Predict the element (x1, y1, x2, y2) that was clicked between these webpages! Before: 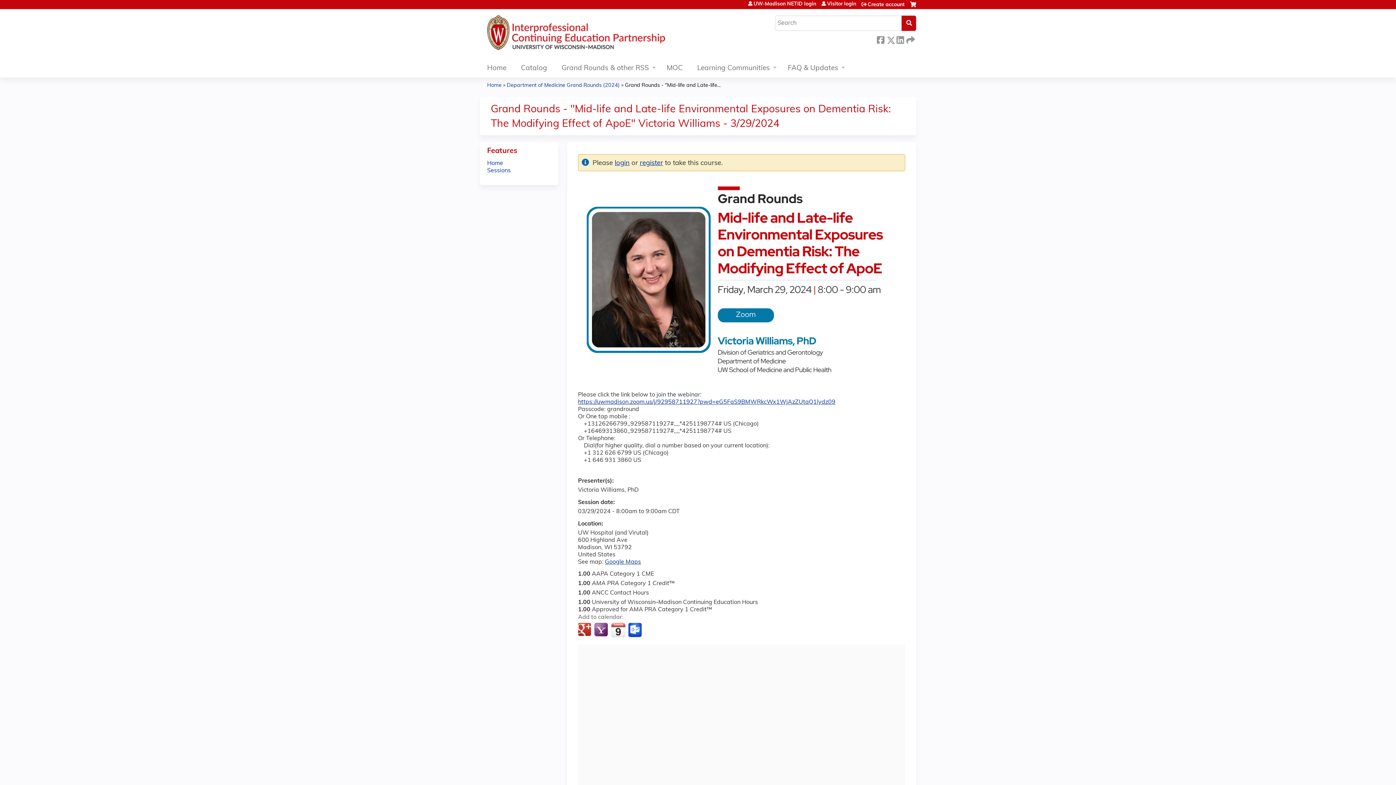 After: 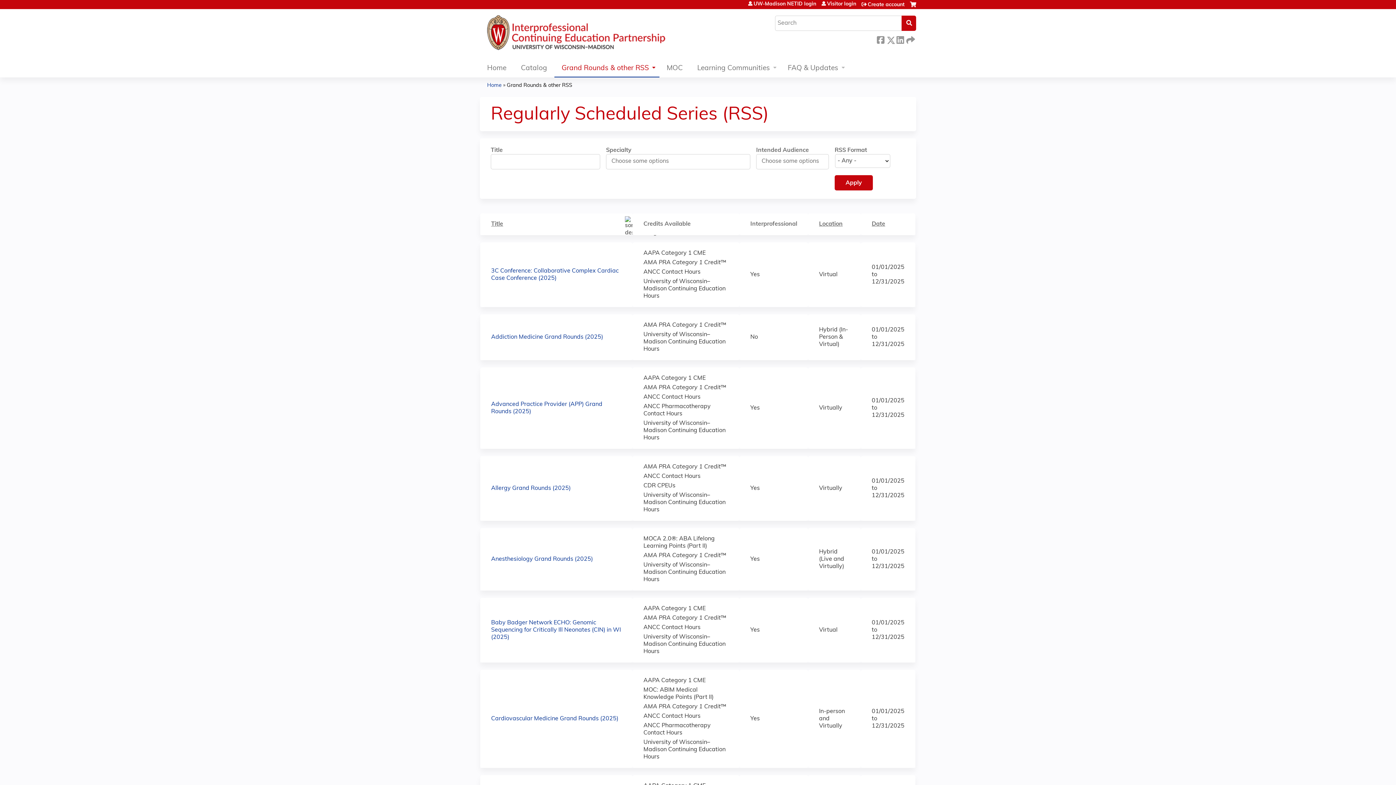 Action: bbox: (554, 60, 659, 77) label: Grand Rounds & other RSS